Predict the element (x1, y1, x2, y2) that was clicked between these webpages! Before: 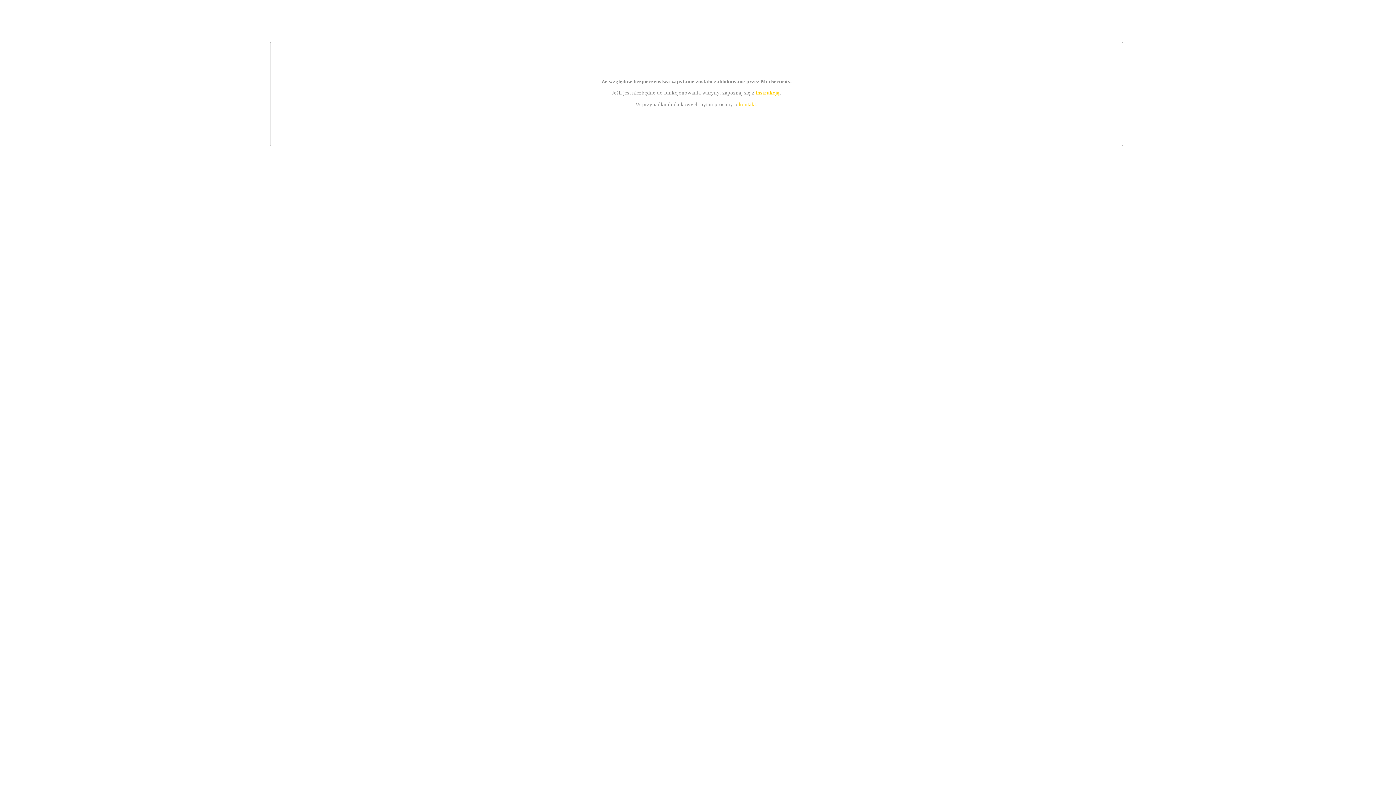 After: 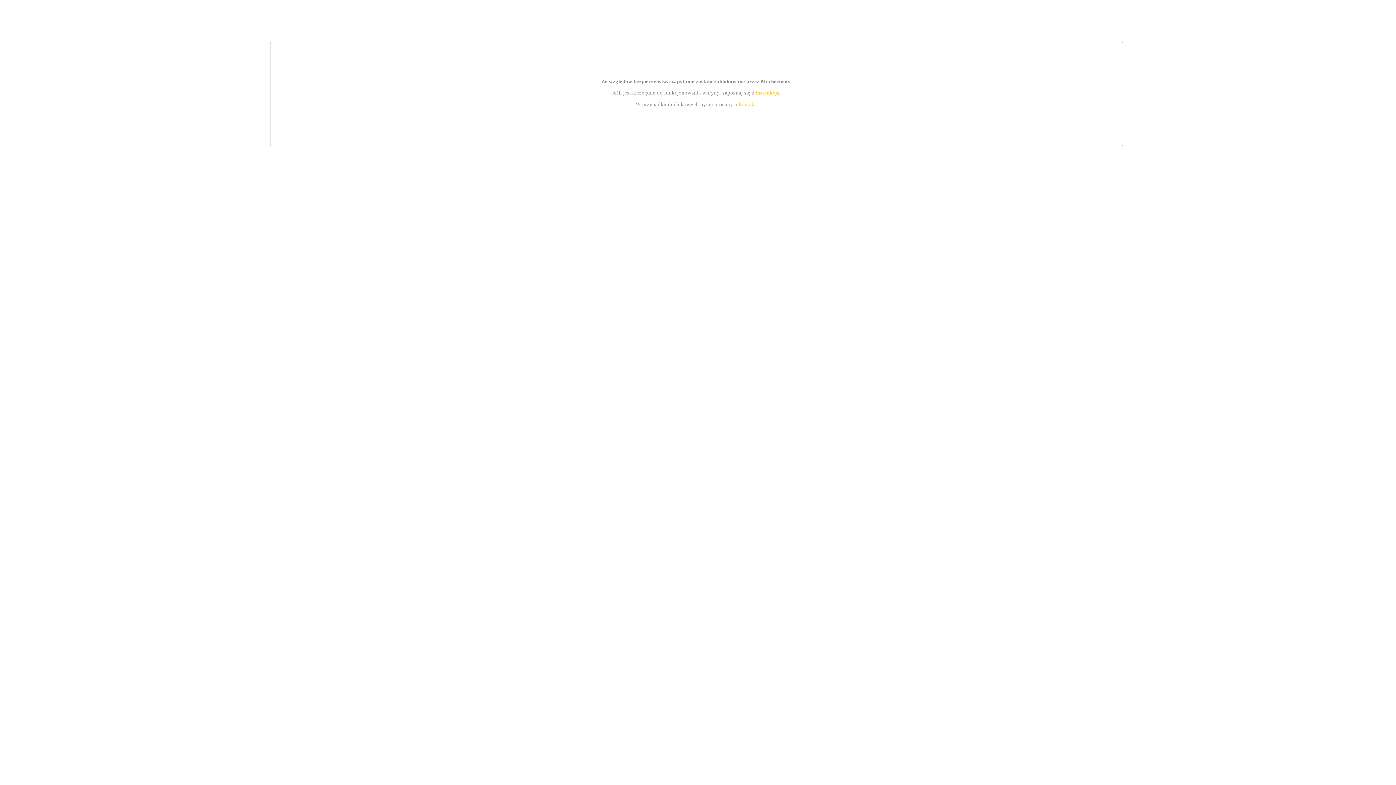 Action: label: instrukcją bbox: (755, 89, 779, 95)